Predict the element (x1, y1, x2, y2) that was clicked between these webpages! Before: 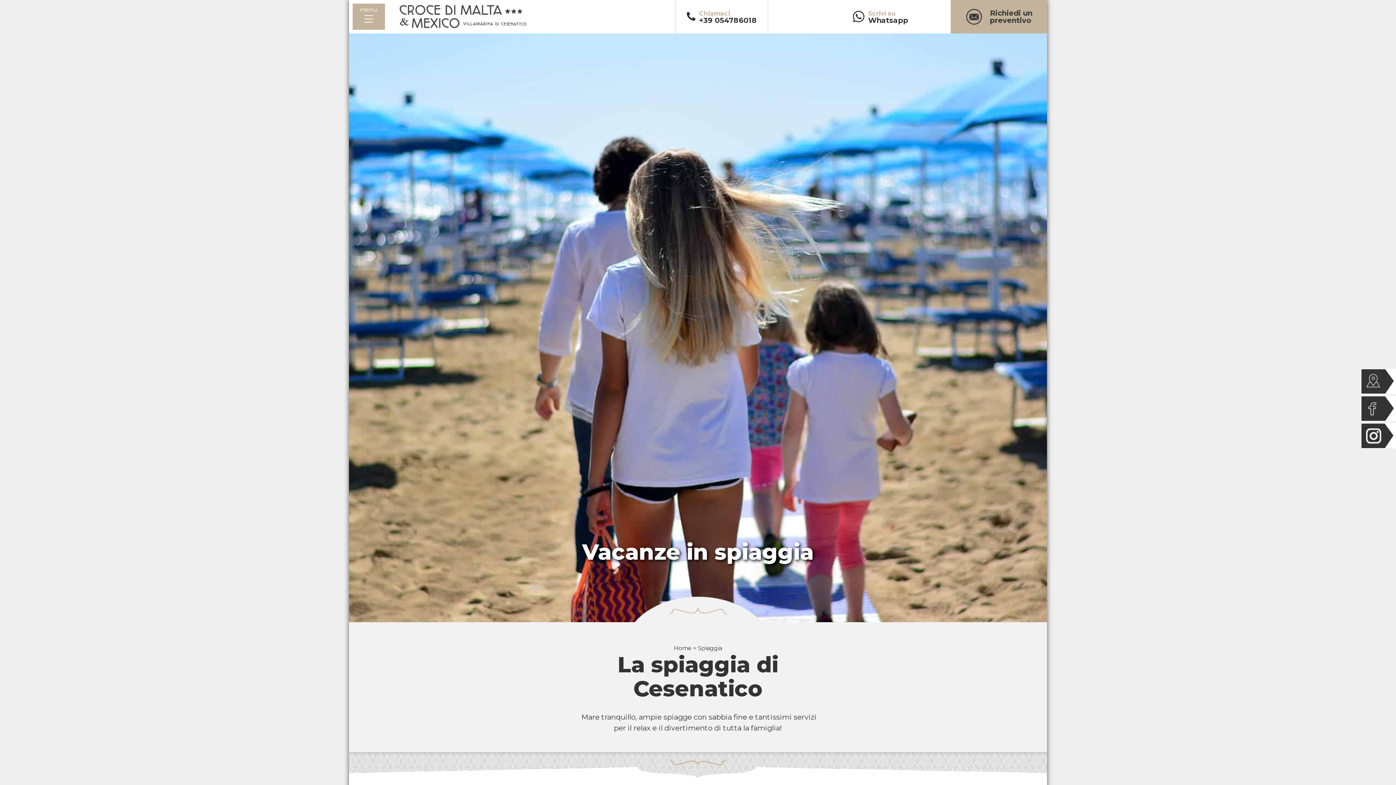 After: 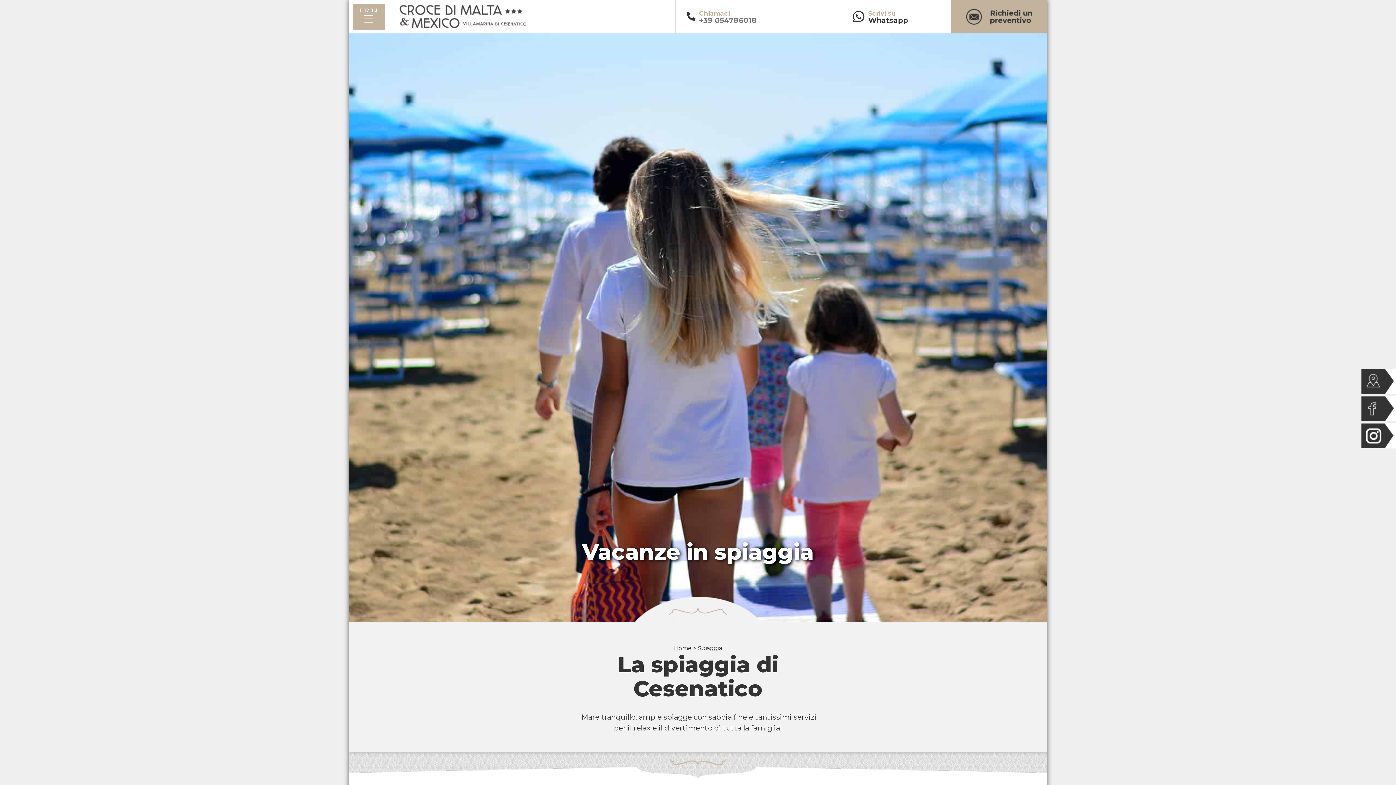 Action: bbox: (686, 0, 757, 33) label: Chiamaci

+39 054786018